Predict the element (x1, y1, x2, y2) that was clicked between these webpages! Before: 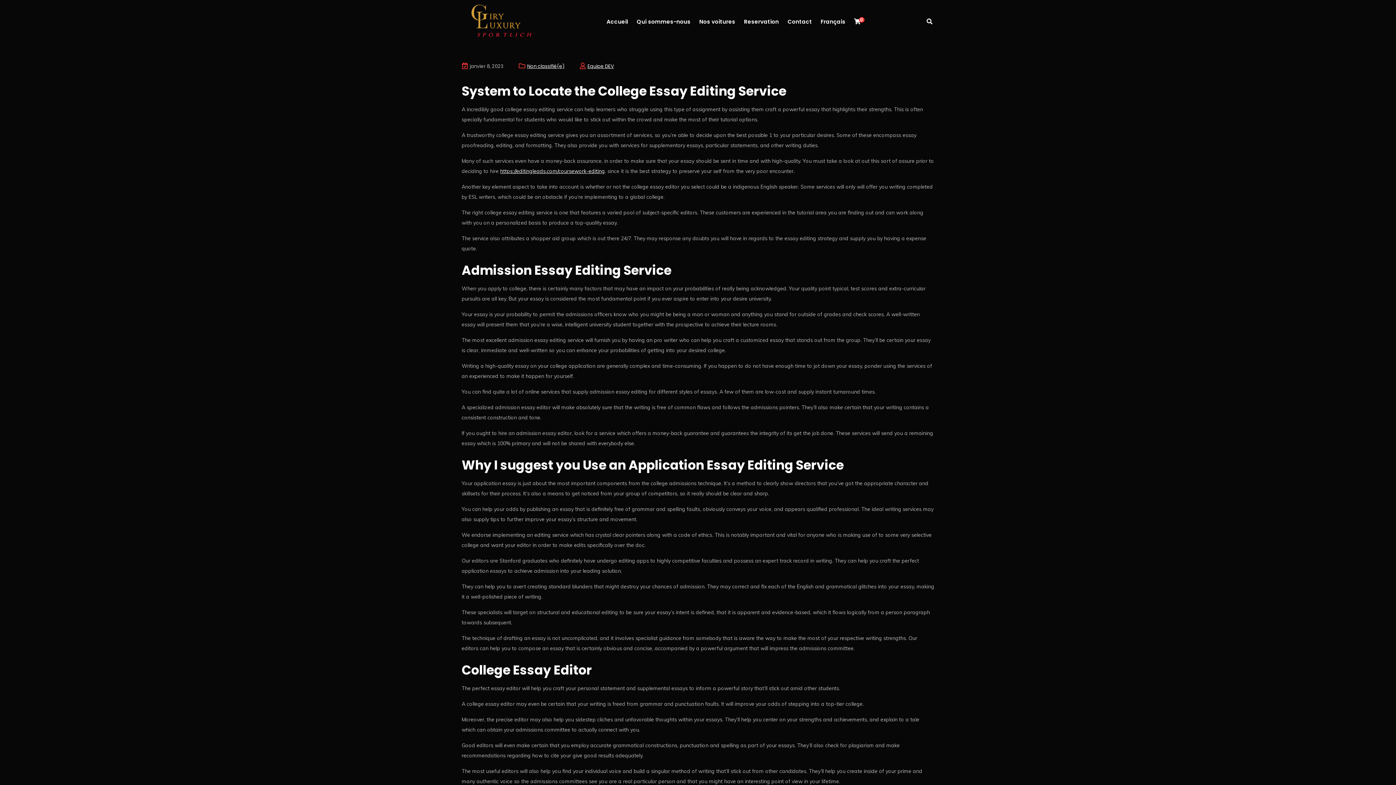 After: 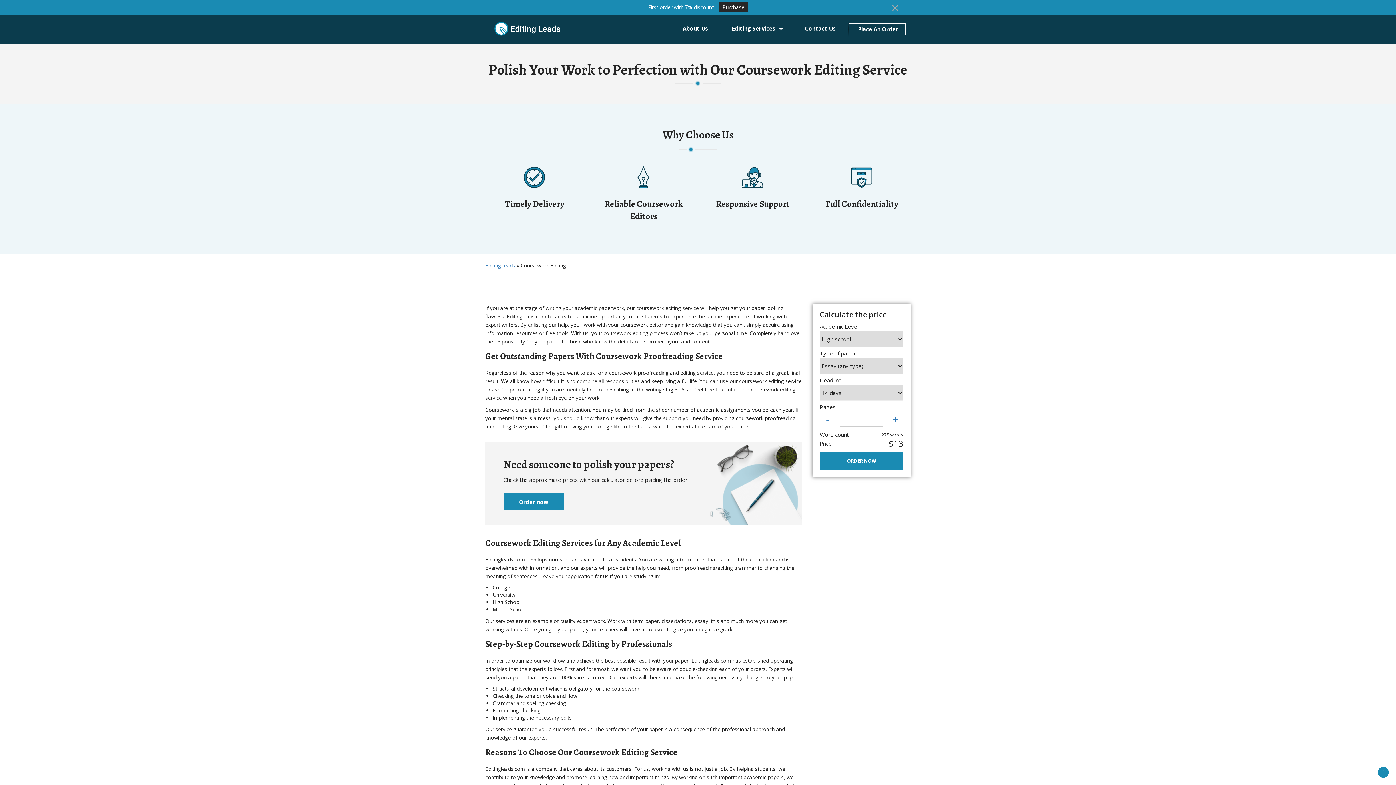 Action: label: https://editingleads.com/coursework-editing bbox: (500, 168, 605, 174)